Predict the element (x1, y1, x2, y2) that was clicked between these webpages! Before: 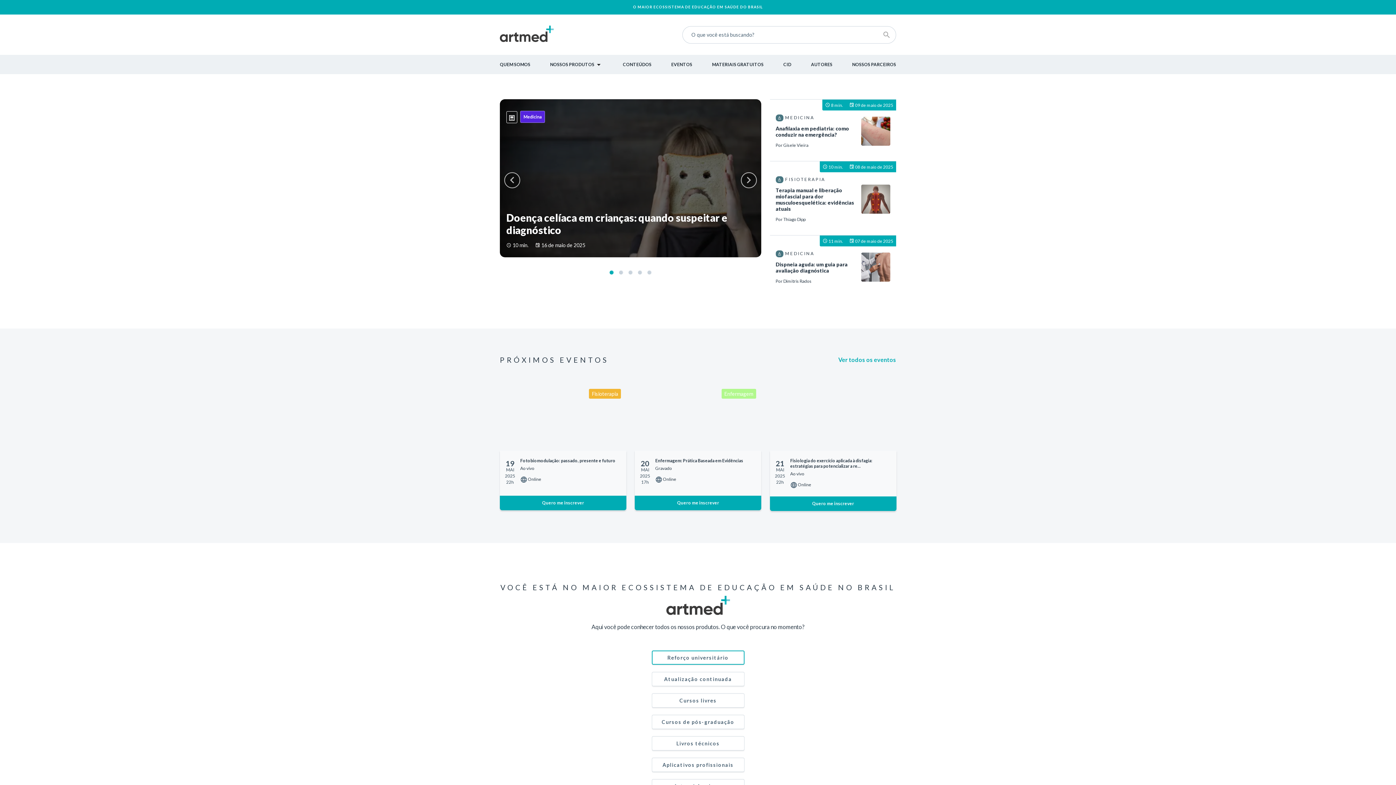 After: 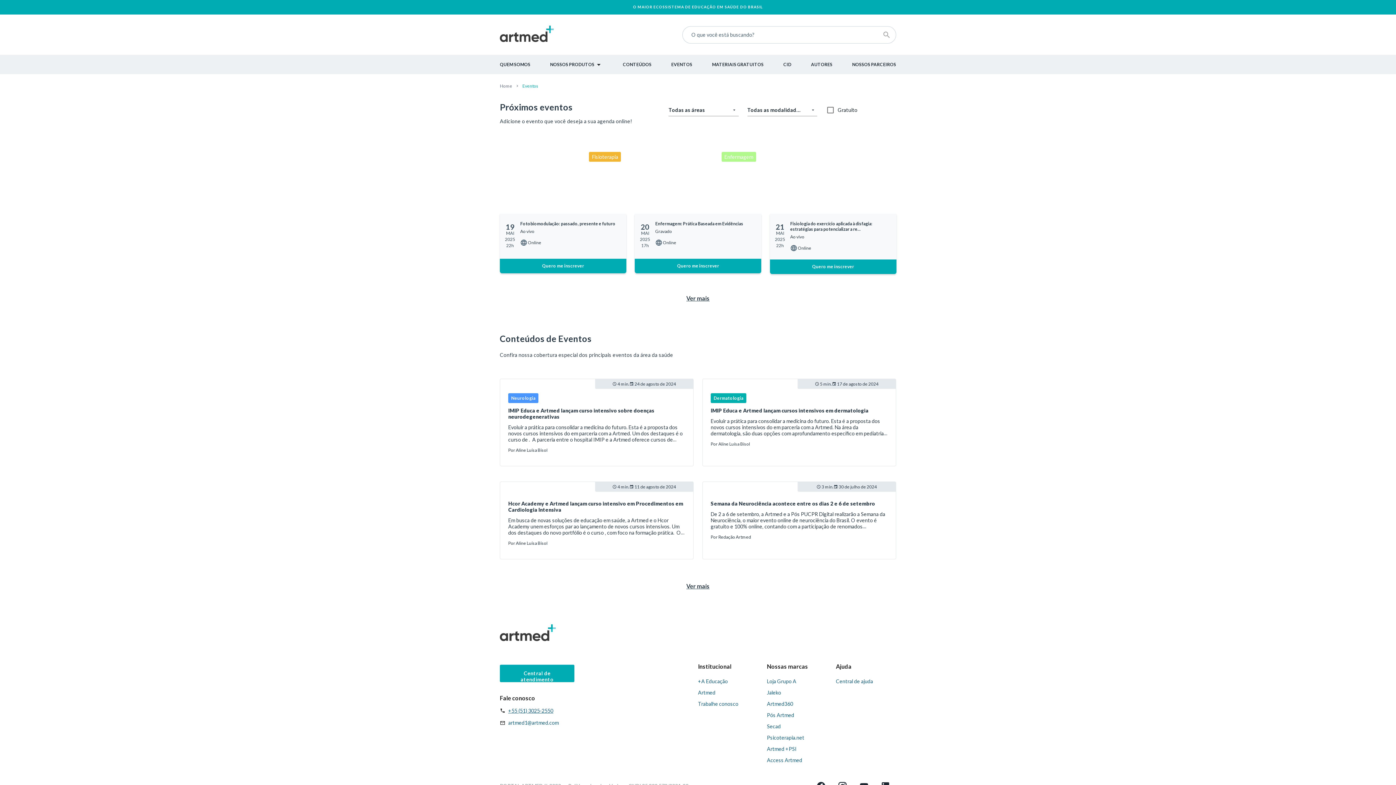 Action: bbox: (838, 357, 896, 362) label: Ver todos os eventos